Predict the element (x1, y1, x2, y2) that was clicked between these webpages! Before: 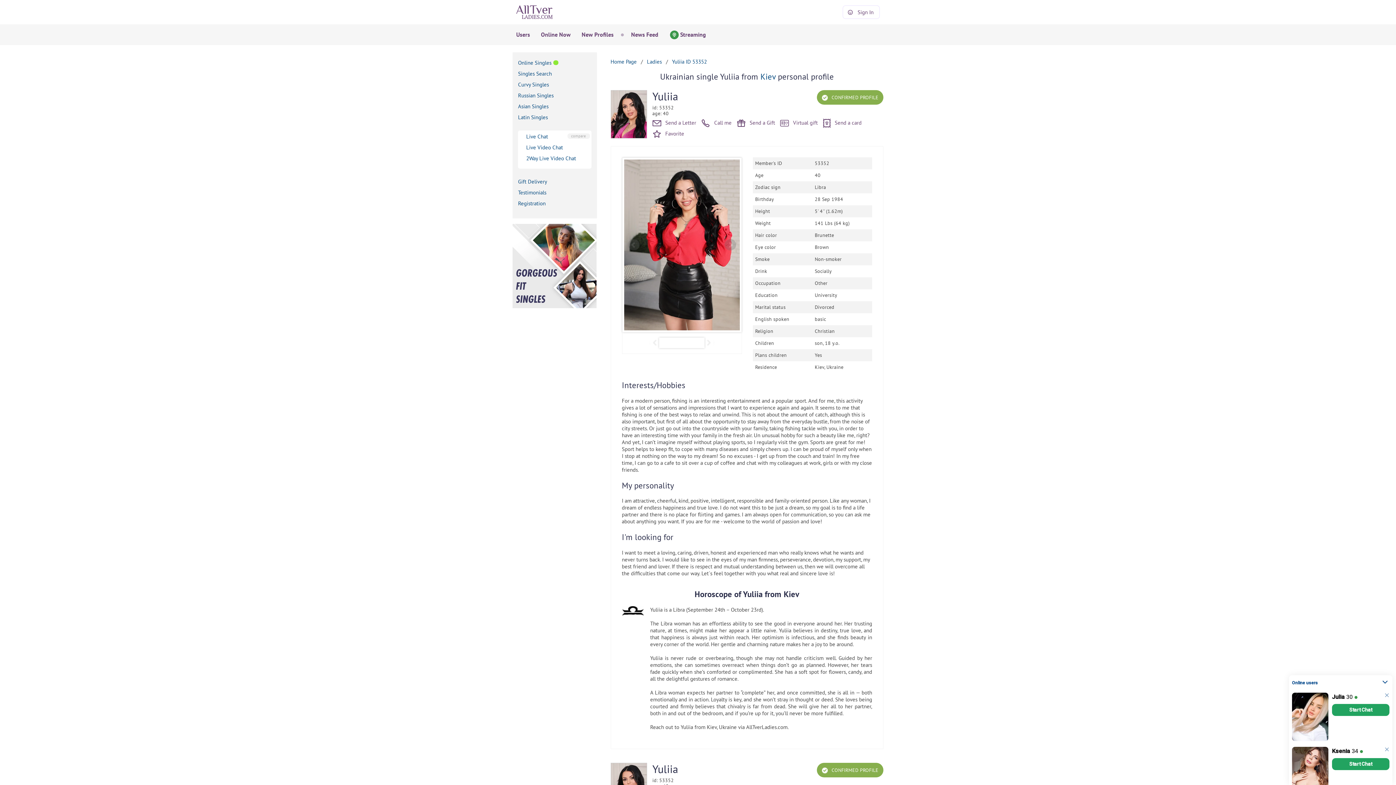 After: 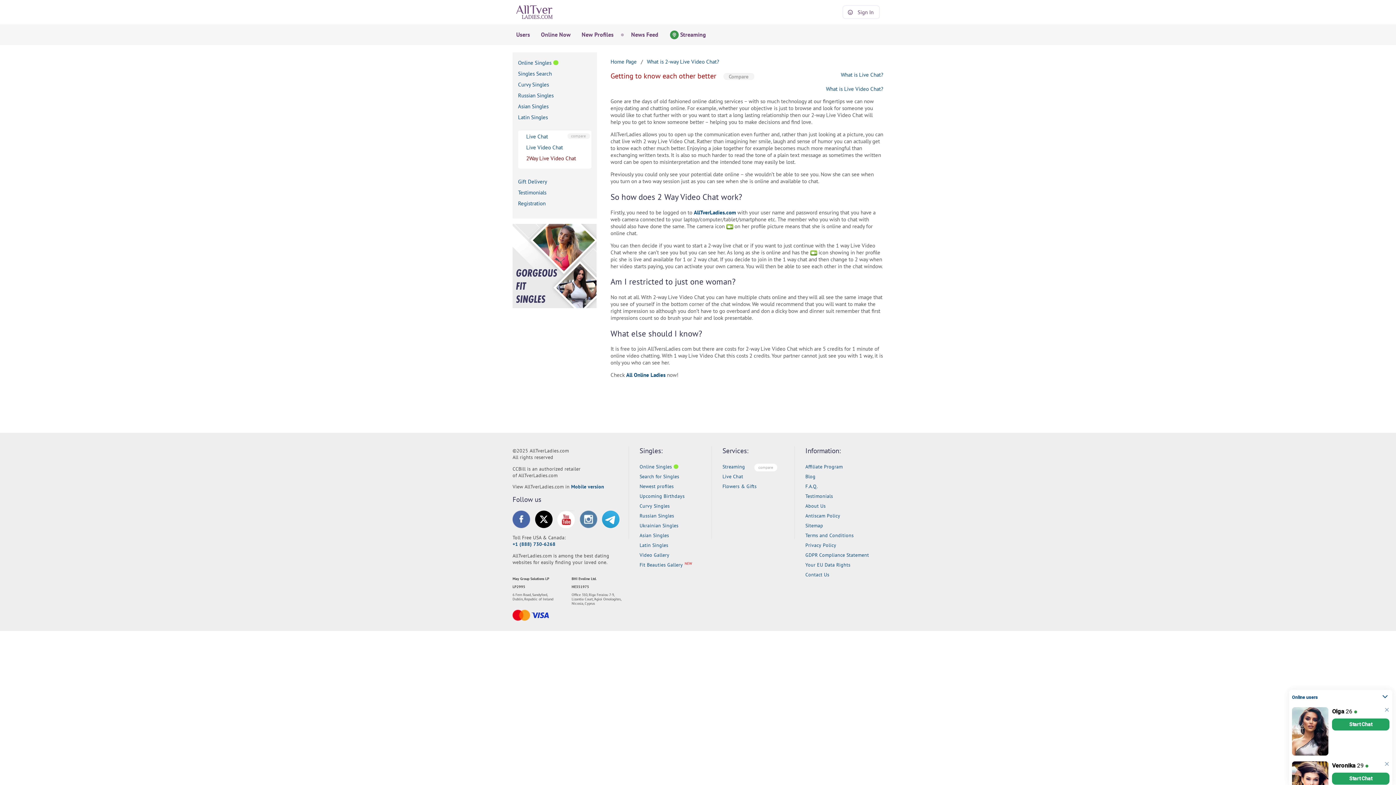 Action: bbox: (526, 154, 576, 161) label: 2Way Live Video Chat